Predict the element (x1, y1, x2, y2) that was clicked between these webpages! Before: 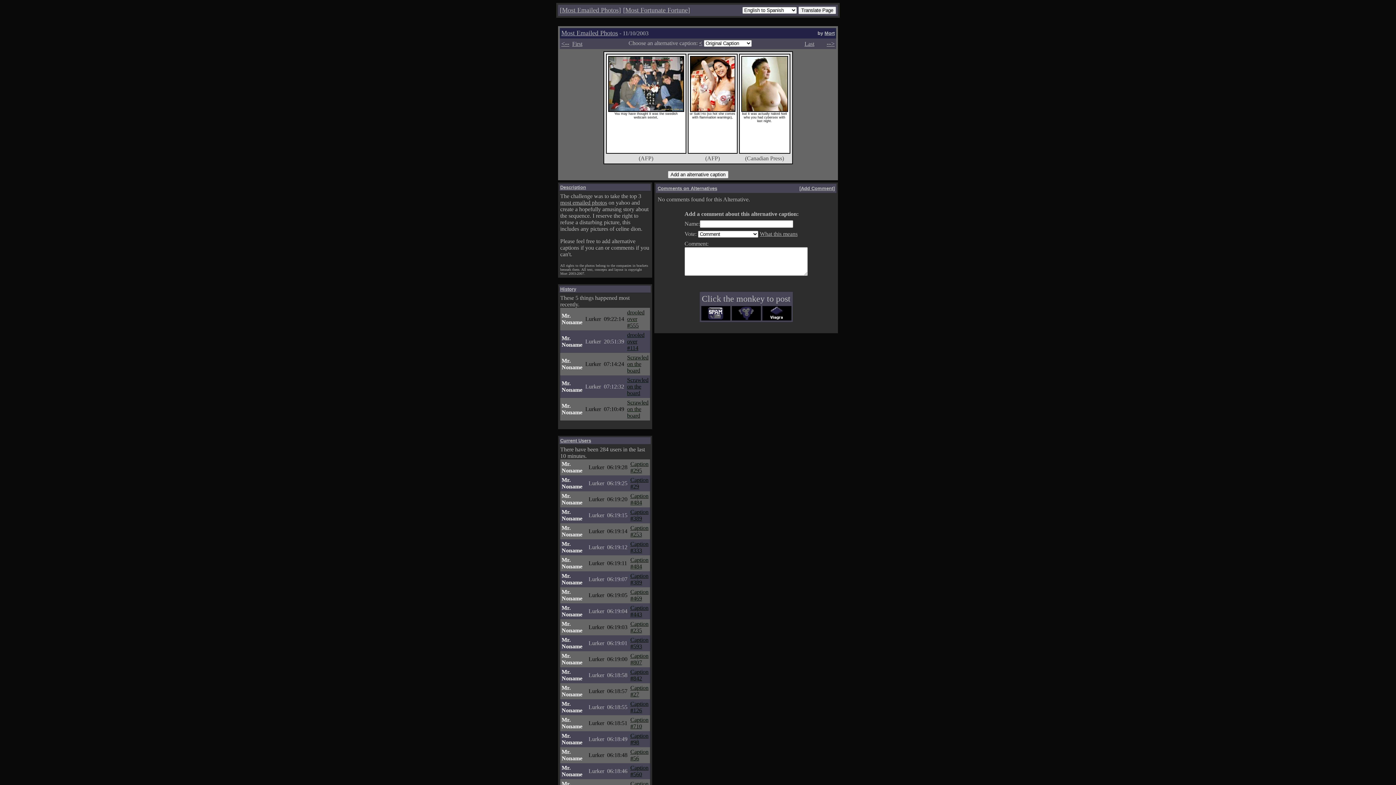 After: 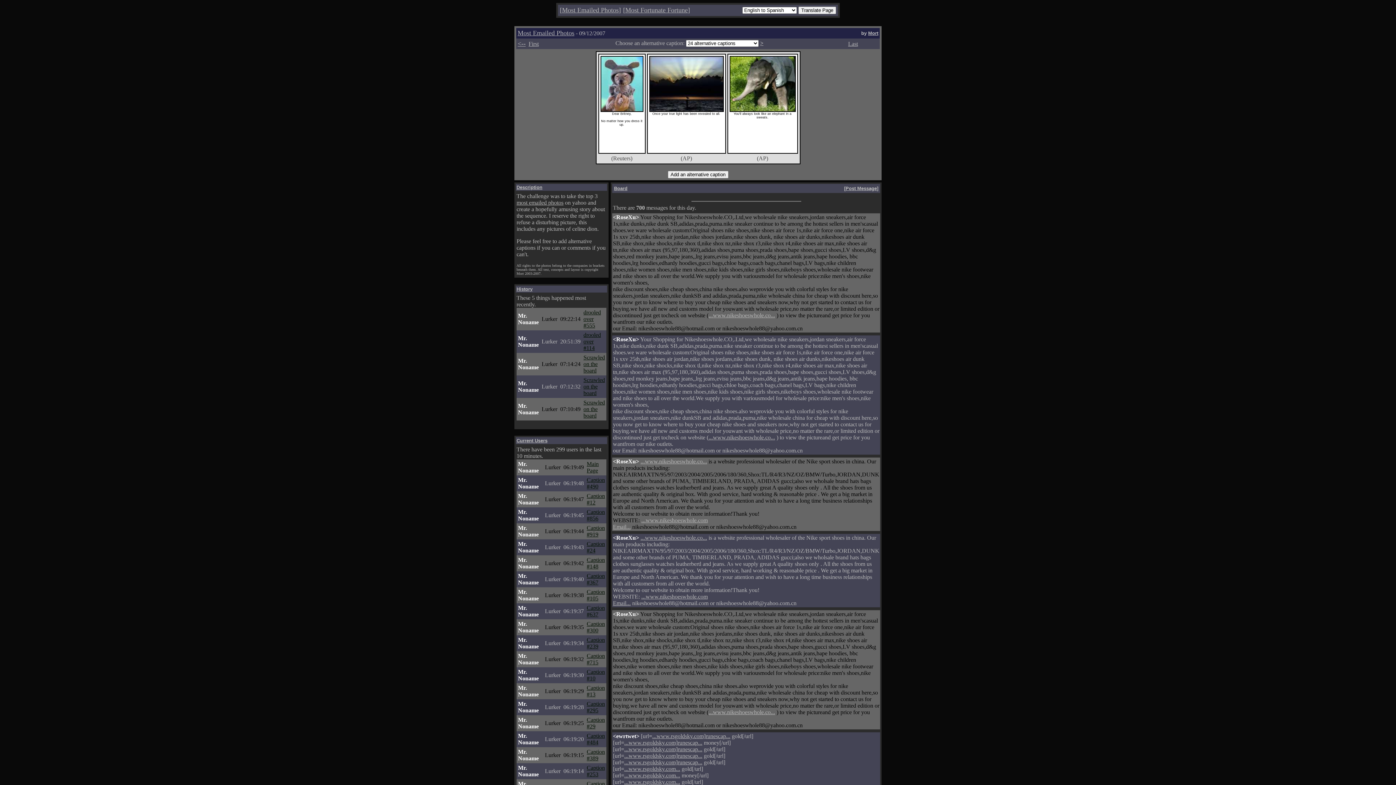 Action: label: Most Emailed Photos bbox: (561, 29, 618, 36)